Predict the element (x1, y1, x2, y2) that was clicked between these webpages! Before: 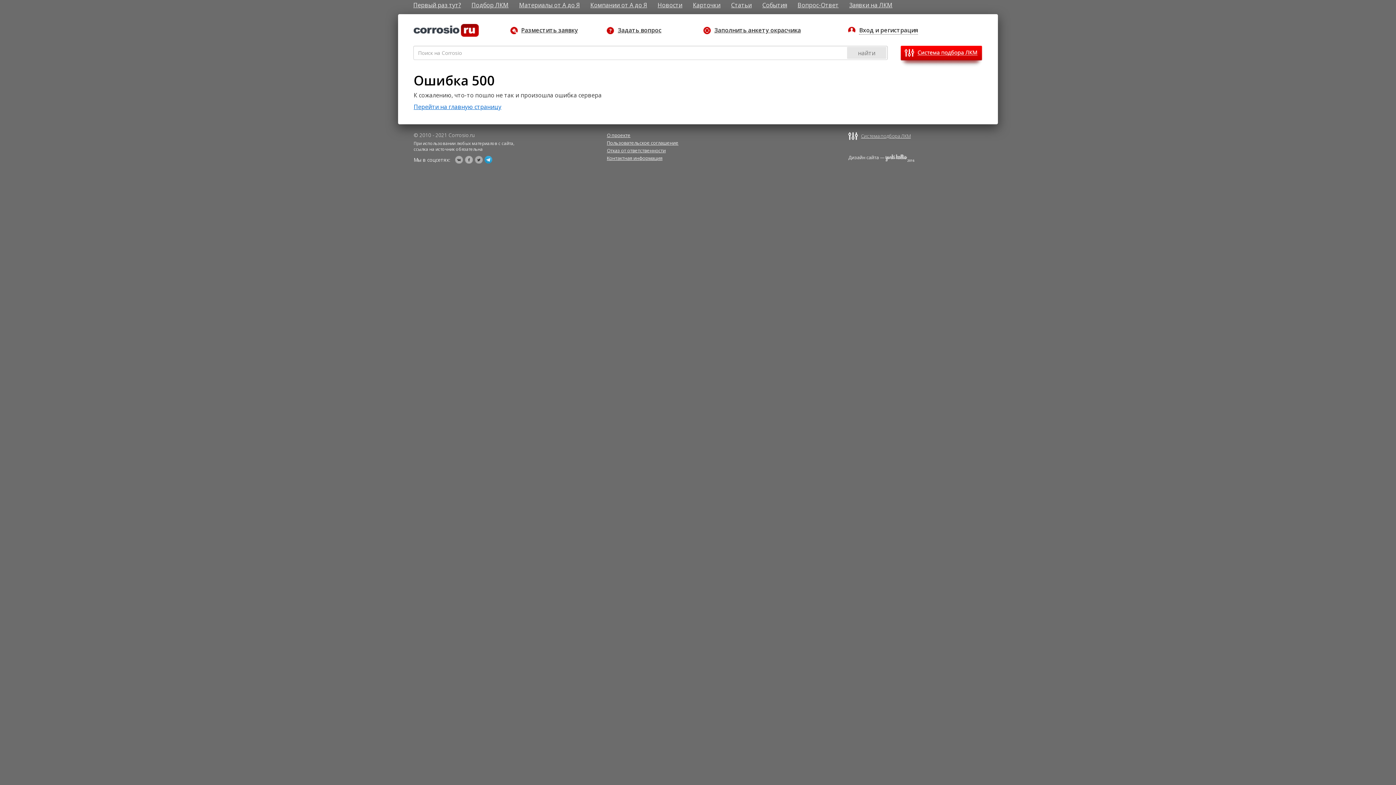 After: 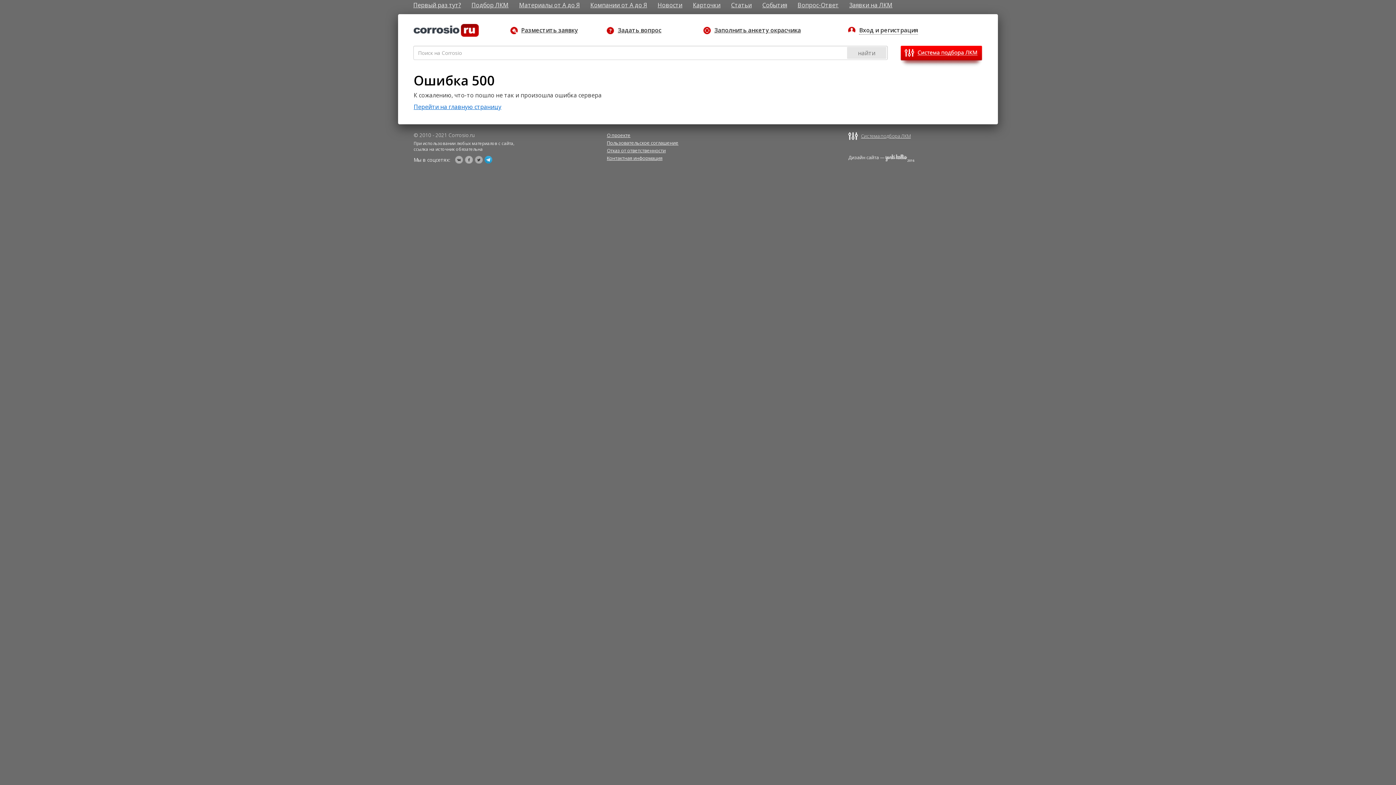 Action: label: Карточки bbox: (693, 1, 720, 9)